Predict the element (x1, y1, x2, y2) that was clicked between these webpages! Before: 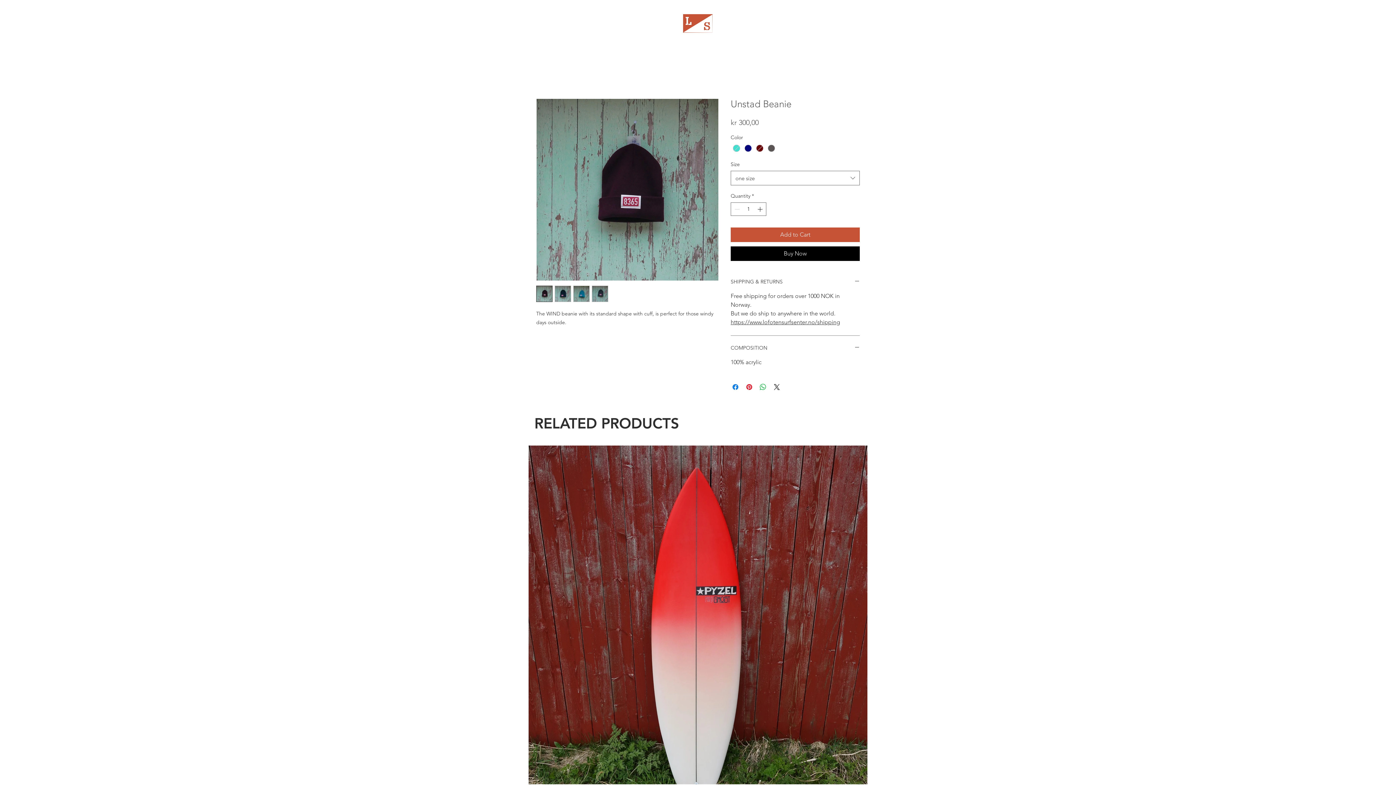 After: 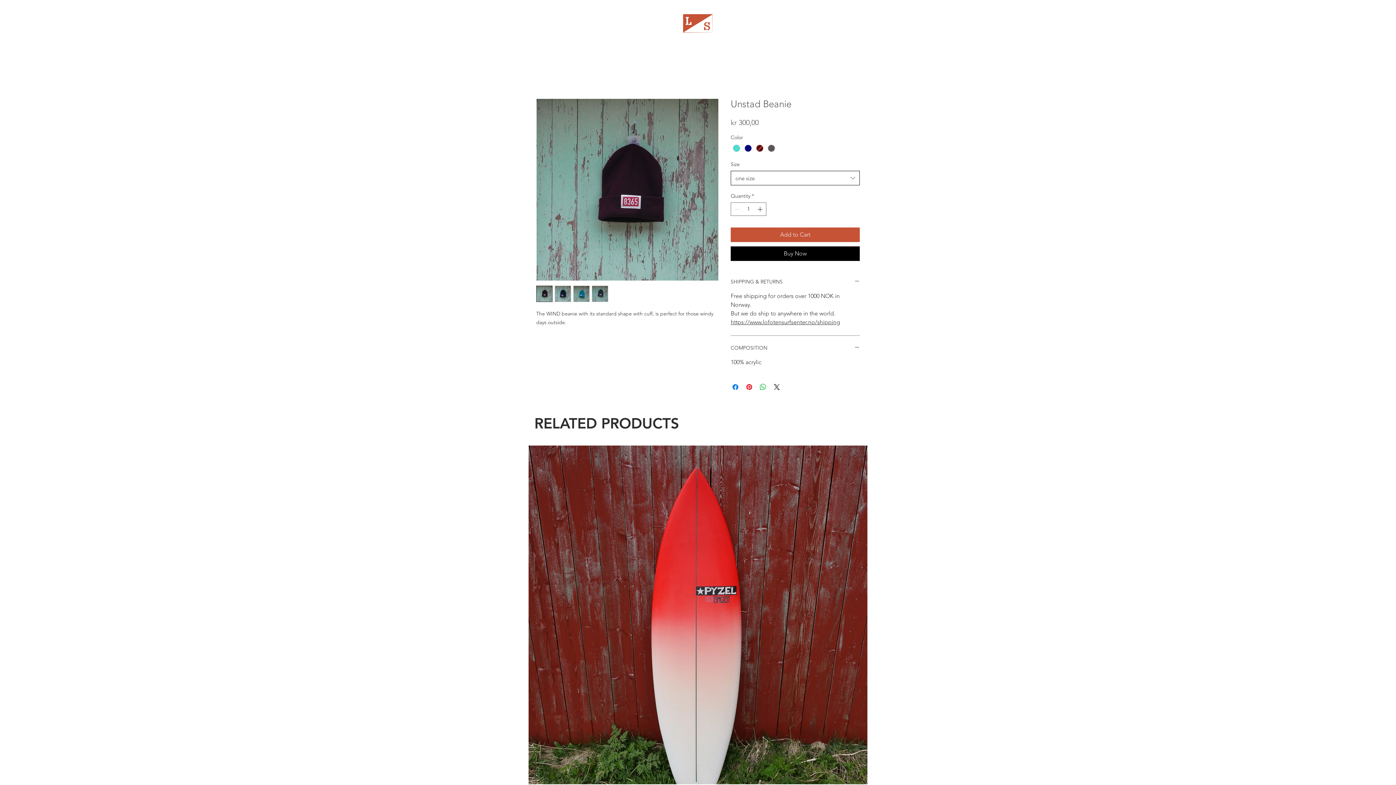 Action: label: one size bbox: (730, 170, 860, 185)